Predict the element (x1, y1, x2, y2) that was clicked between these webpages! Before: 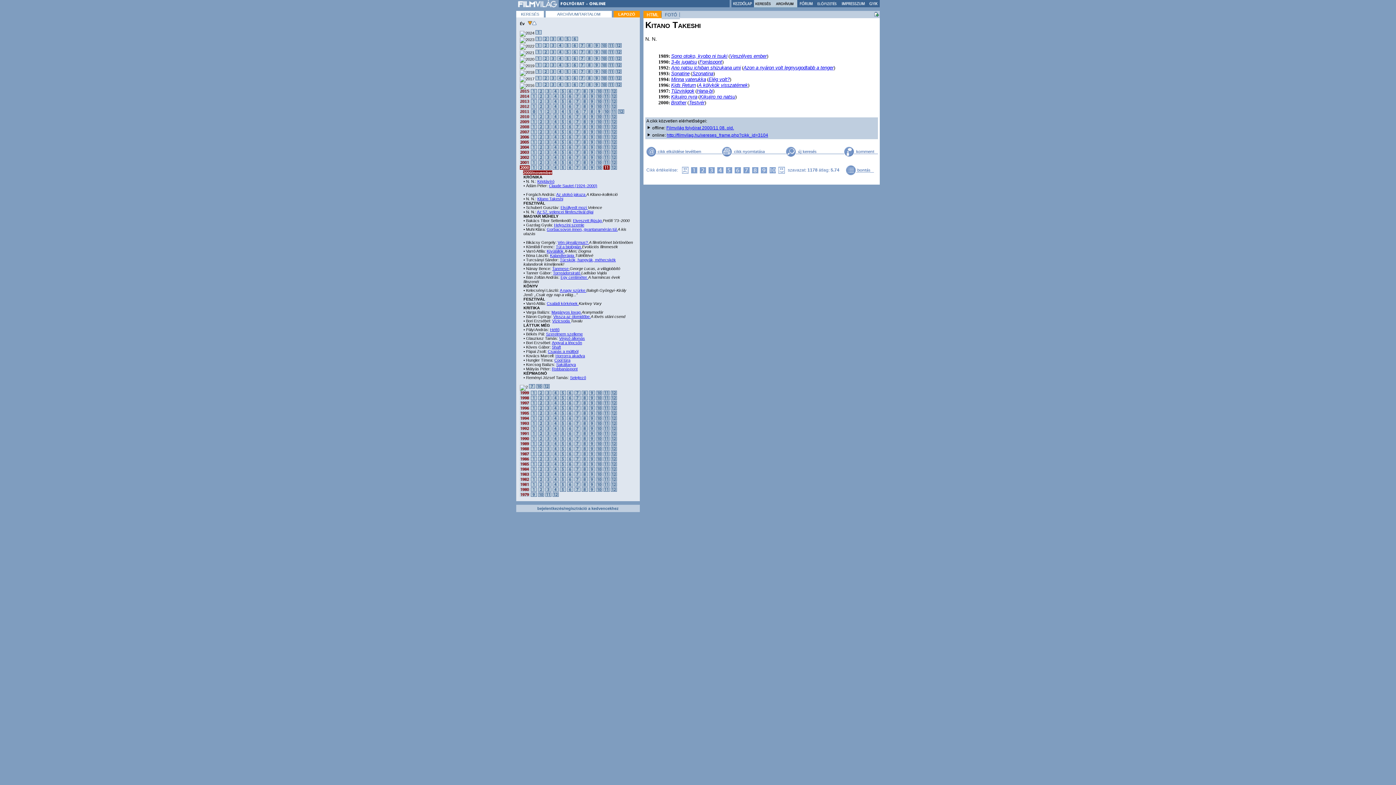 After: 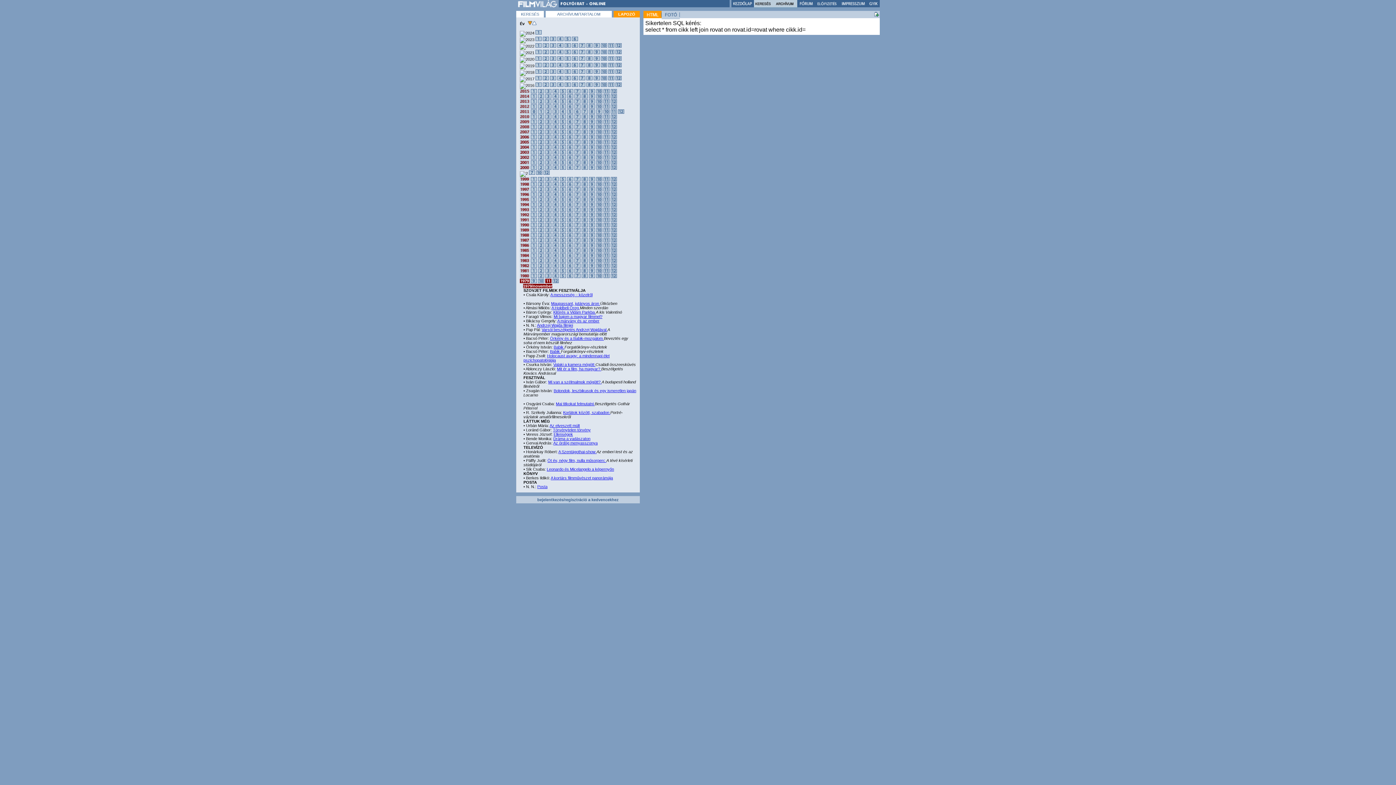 Action: bbox: (545, 493, 551, 497)